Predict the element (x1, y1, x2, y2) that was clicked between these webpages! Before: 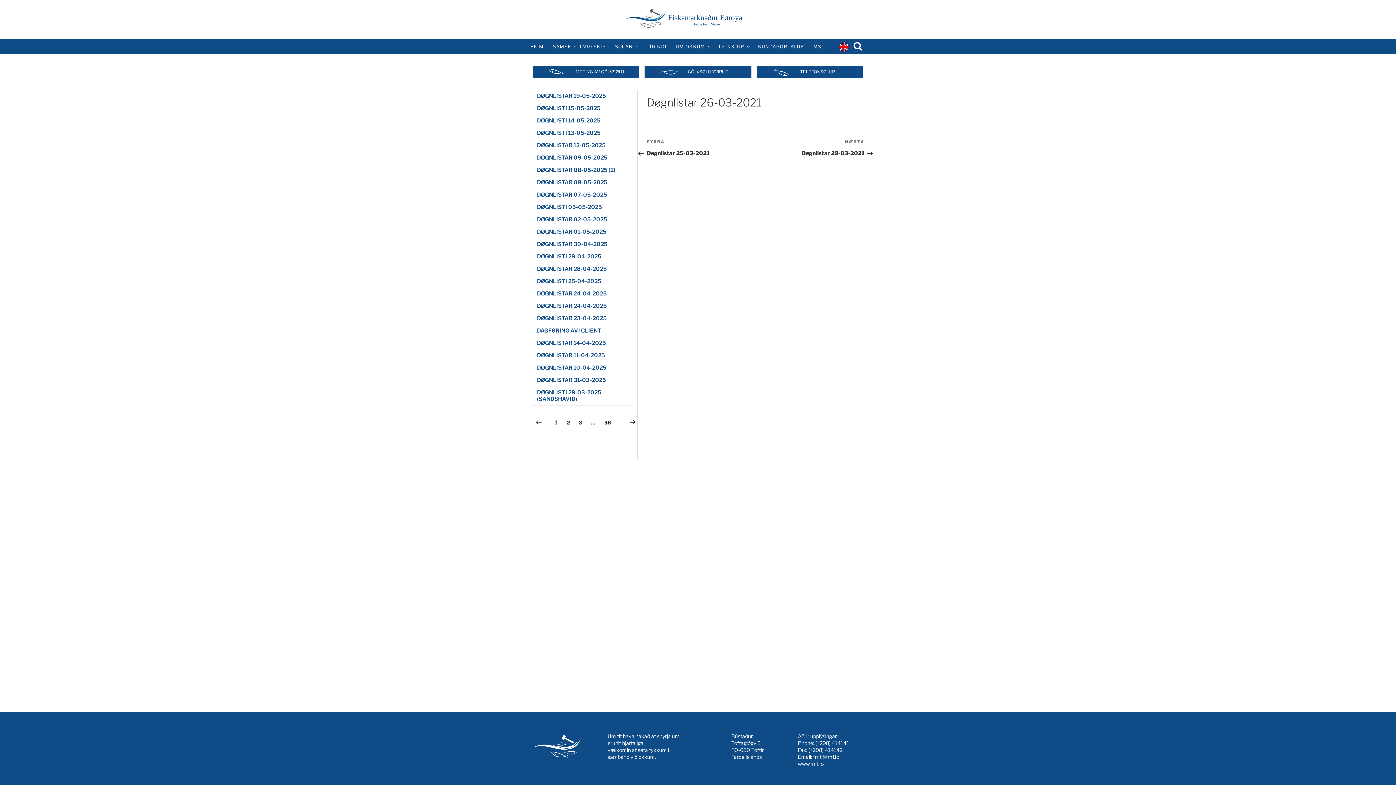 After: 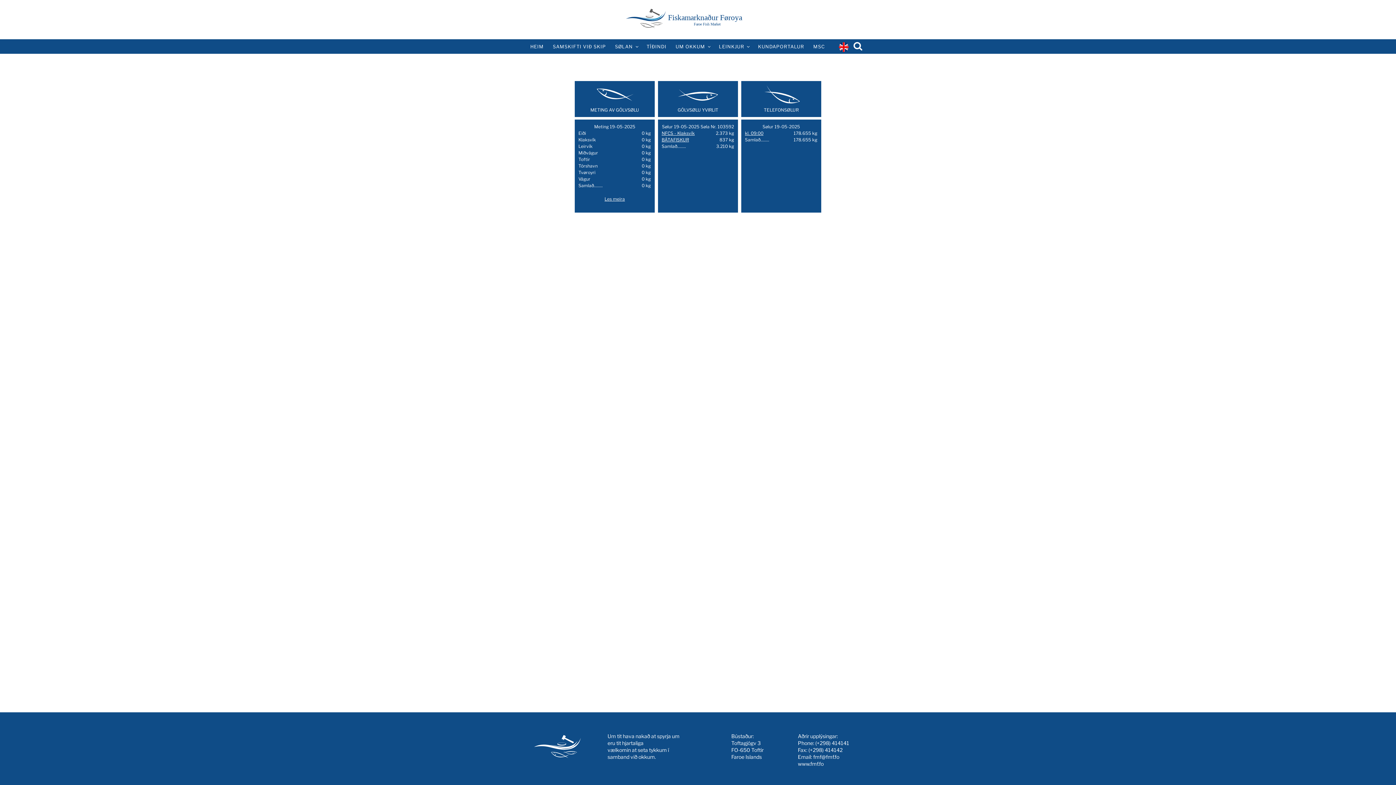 Action: label: GÓLVSØLU YVIRLIT bbox: (687, 69, 728, 74)